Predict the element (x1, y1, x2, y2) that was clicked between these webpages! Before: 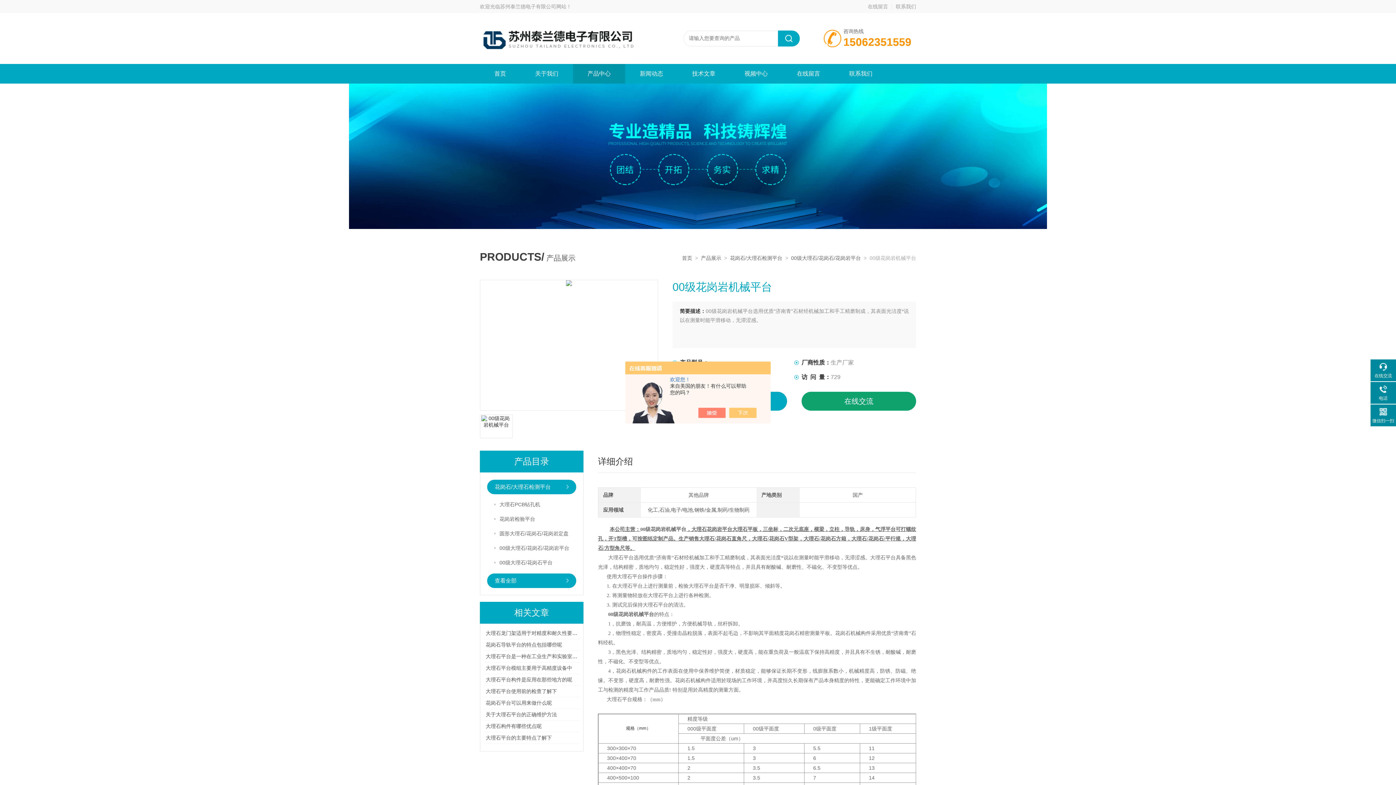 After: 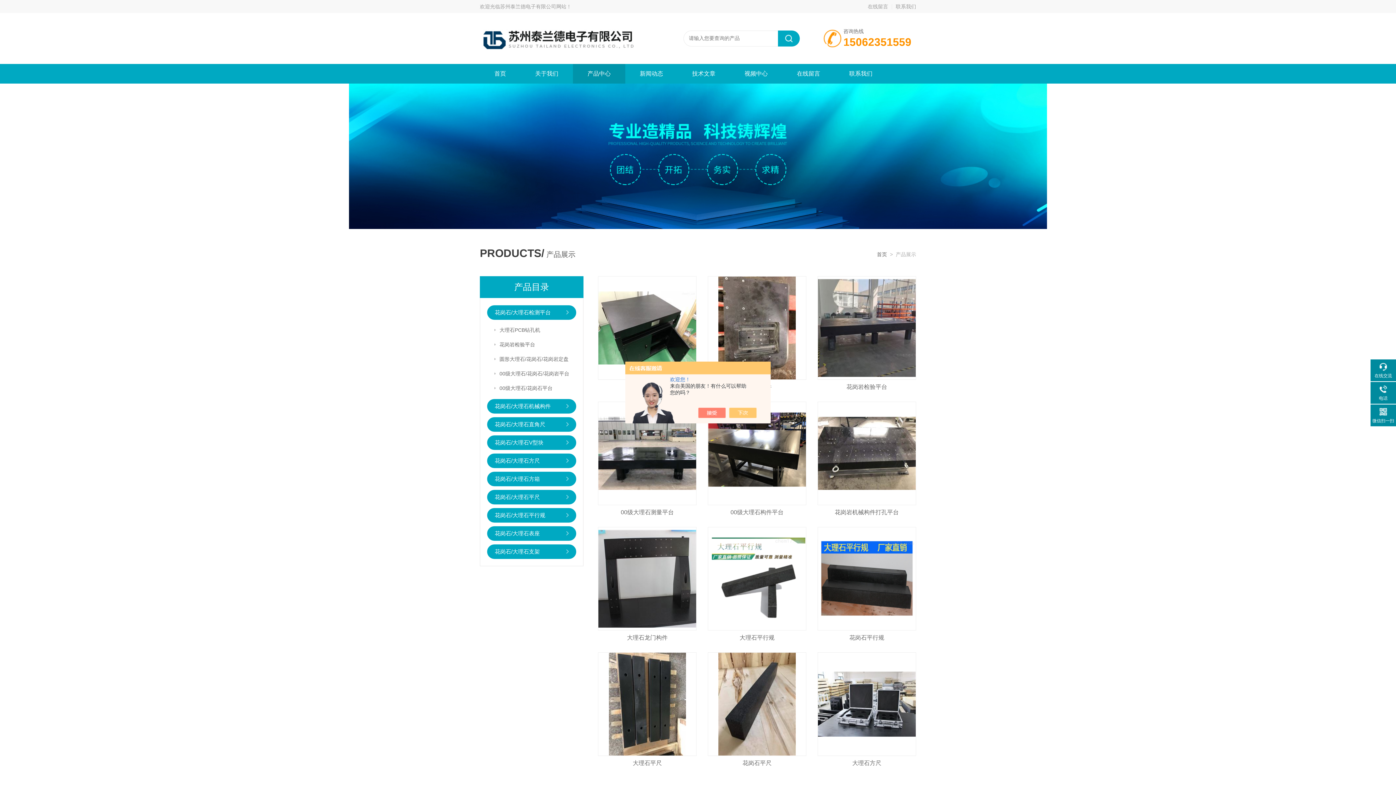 Action: label: 查看全部 bbox: (487, 573, 576, 588)